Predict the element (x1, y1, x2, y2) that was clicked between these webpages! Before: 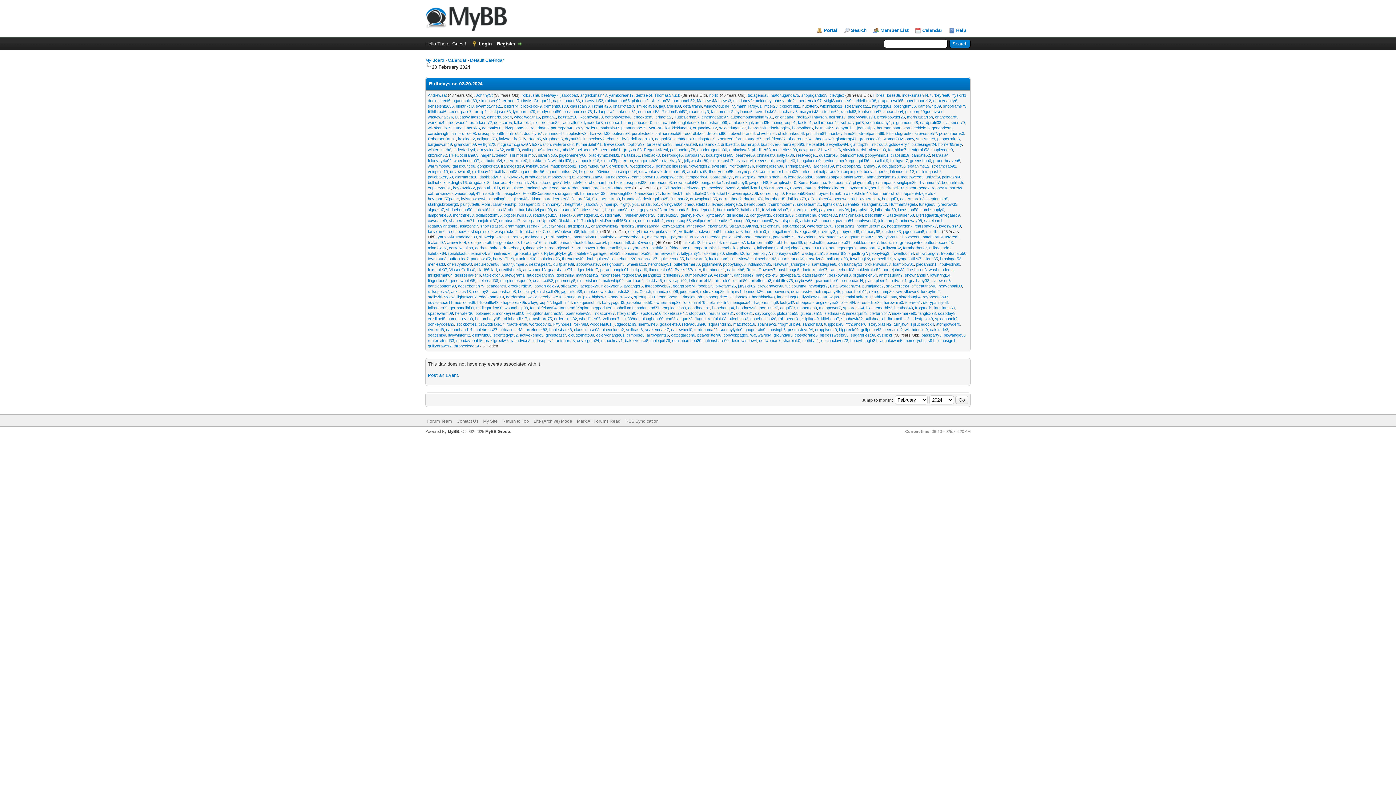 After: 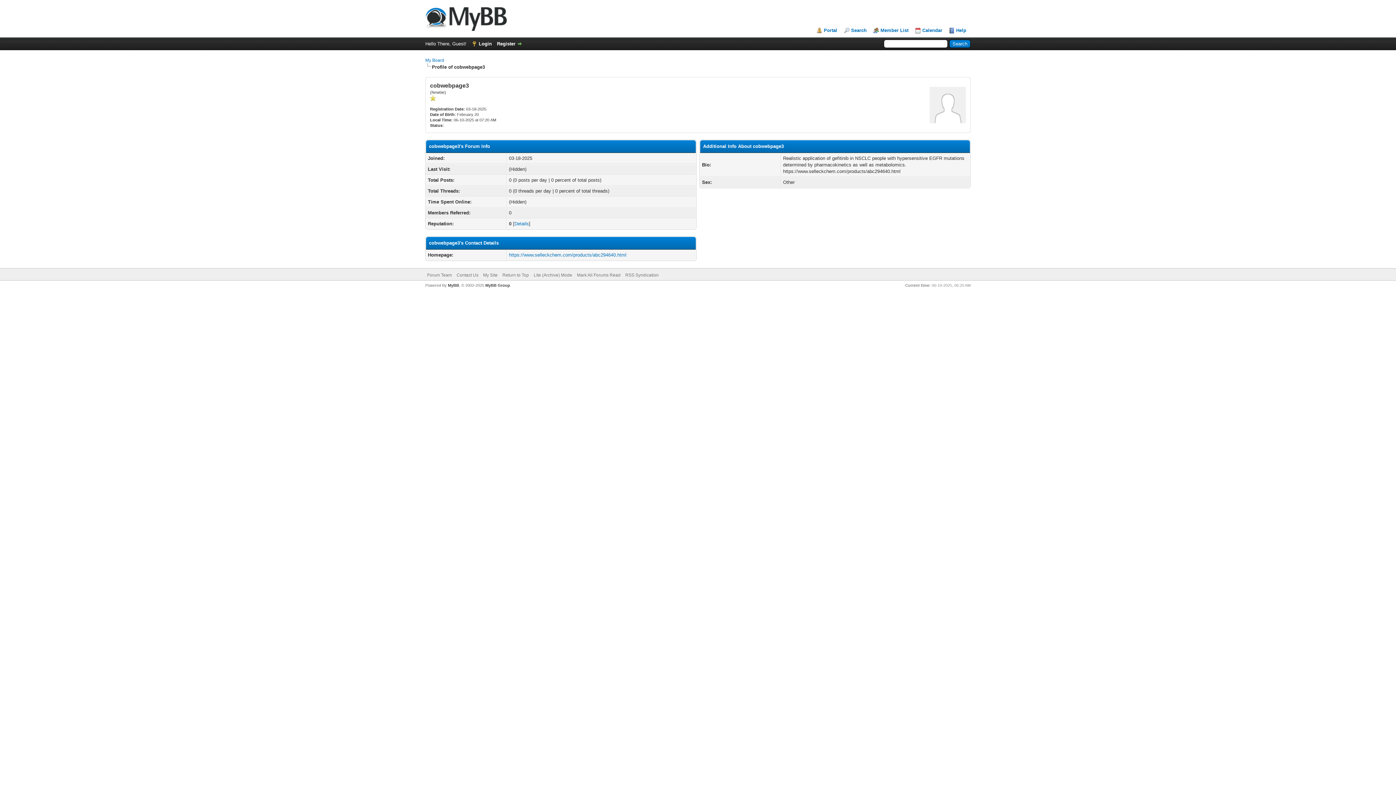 Action: label: cobwebpage3 bbox: (723, 333, 748, 337)